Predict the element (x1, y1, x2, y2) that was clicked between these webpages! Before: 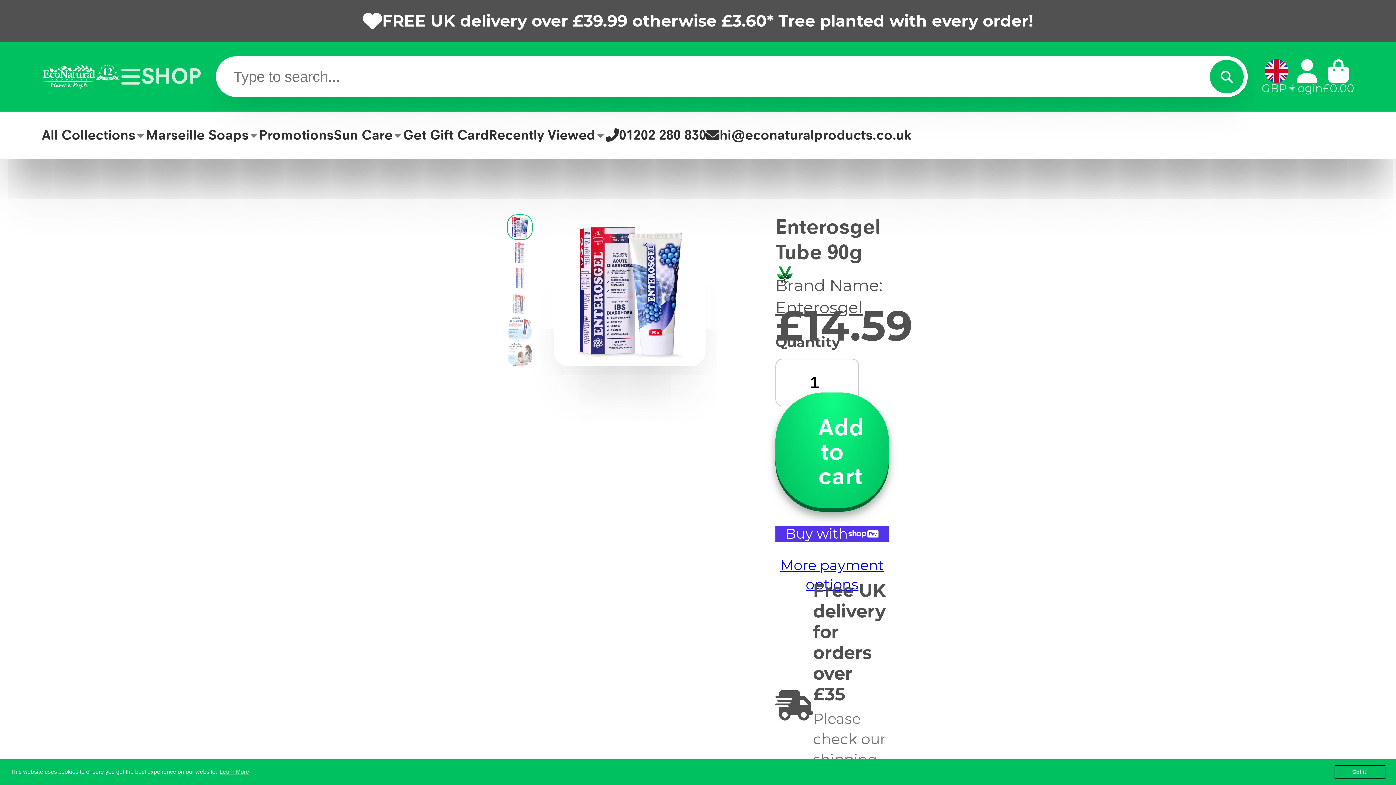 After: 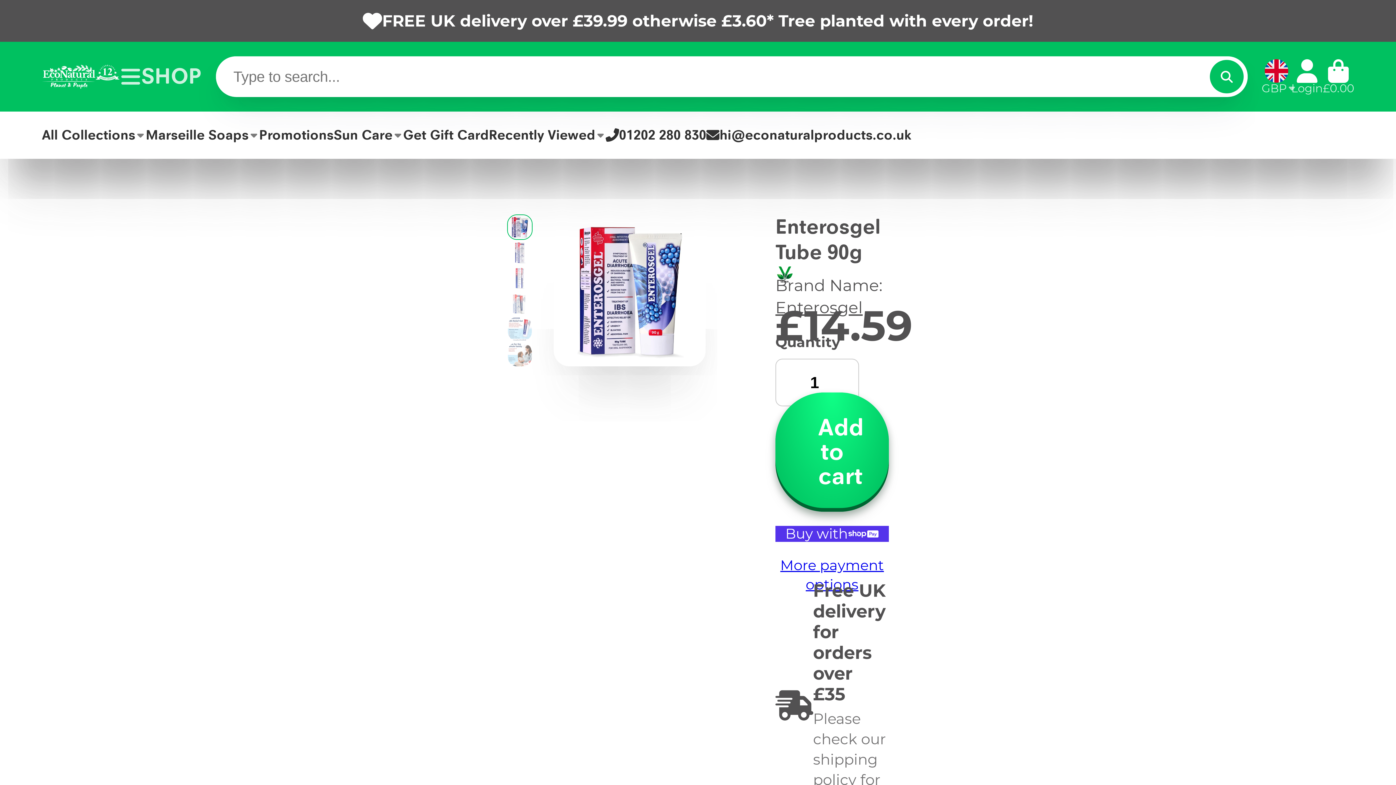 Action: bbox: (1334, 765, 1385, 779) label: dismiss cookie message